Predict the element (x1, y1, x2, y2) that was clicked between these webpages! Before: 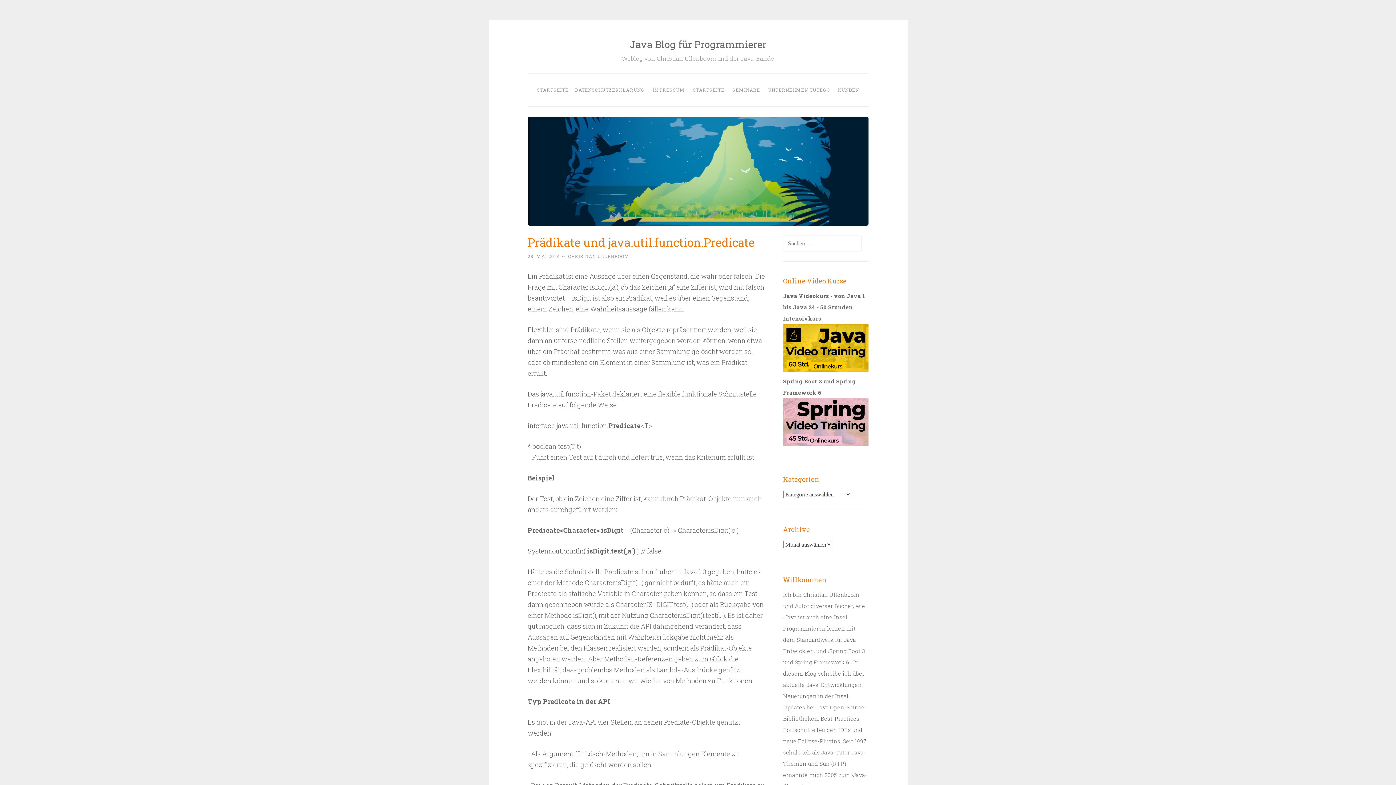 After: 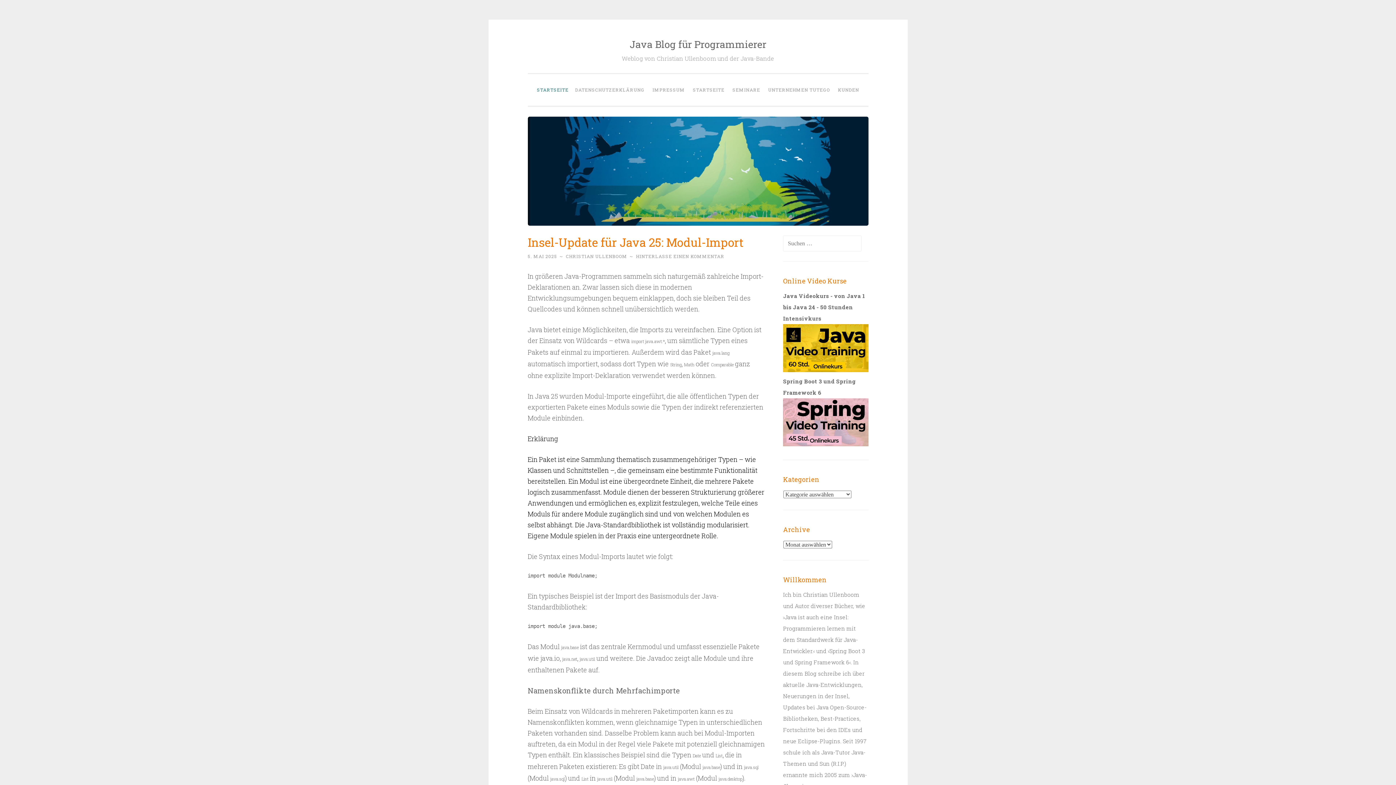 Action: bbox: (533, 82, 572, 97) label: STARTSEITE